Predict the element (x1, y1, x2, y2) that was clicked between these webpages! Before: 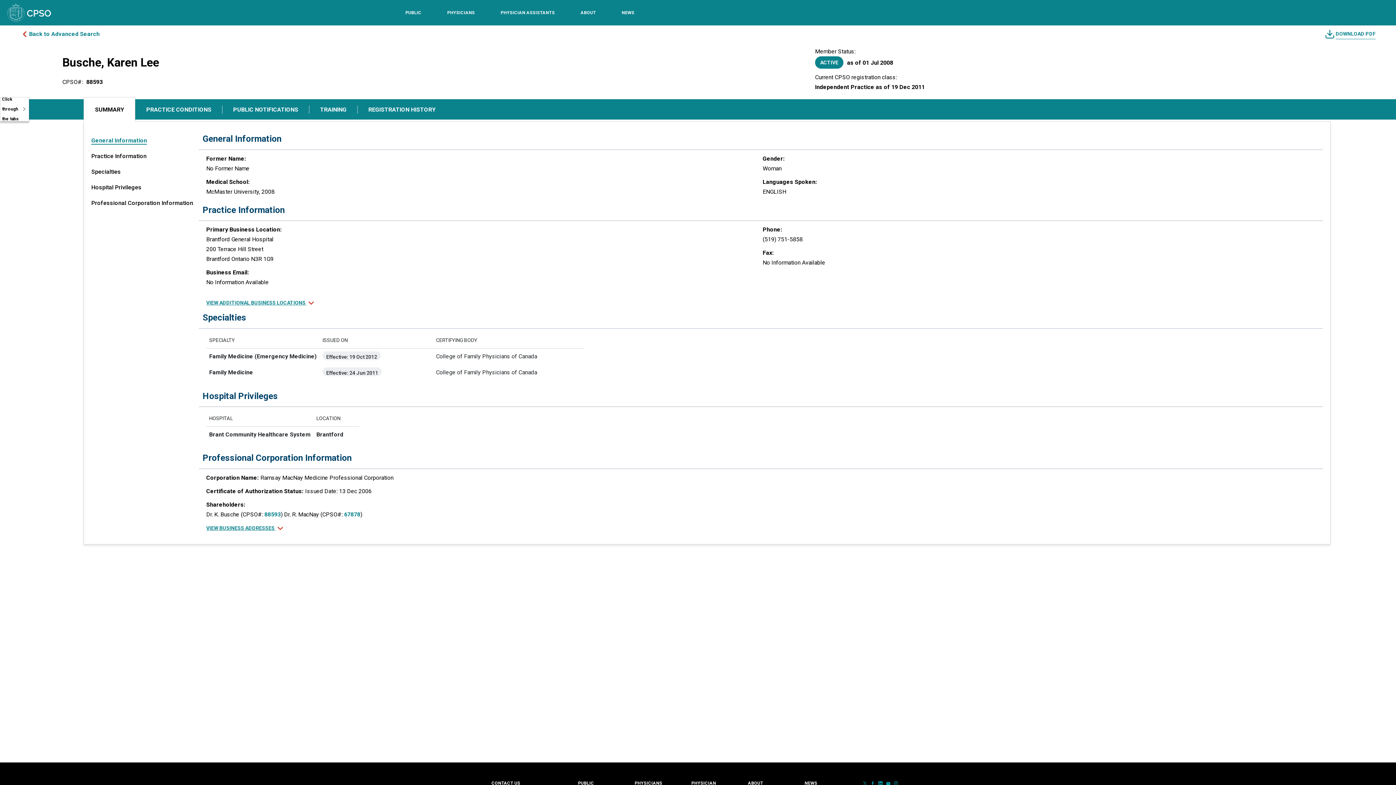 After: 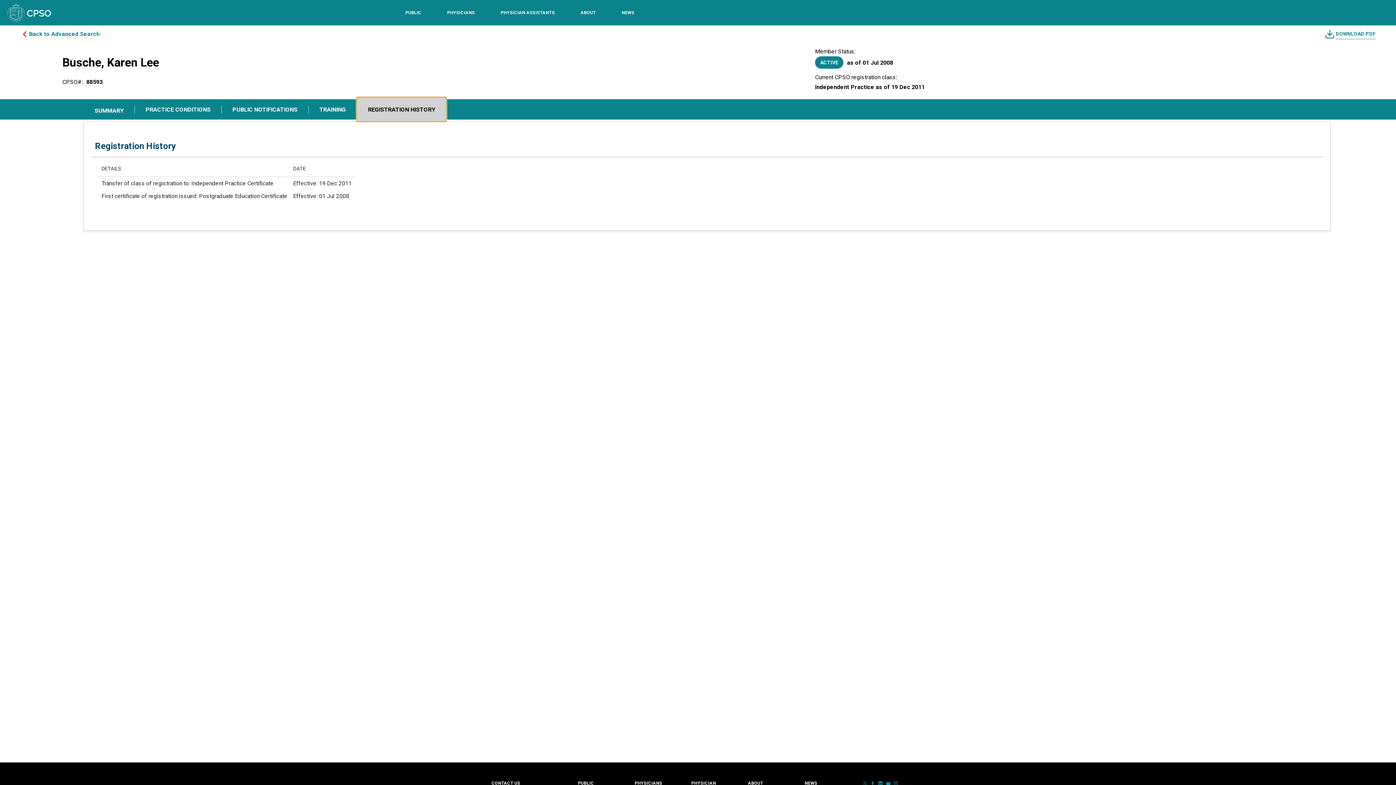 Action: bbox: (357, 99, 446, 120) label: REGISTRATION HISTORY